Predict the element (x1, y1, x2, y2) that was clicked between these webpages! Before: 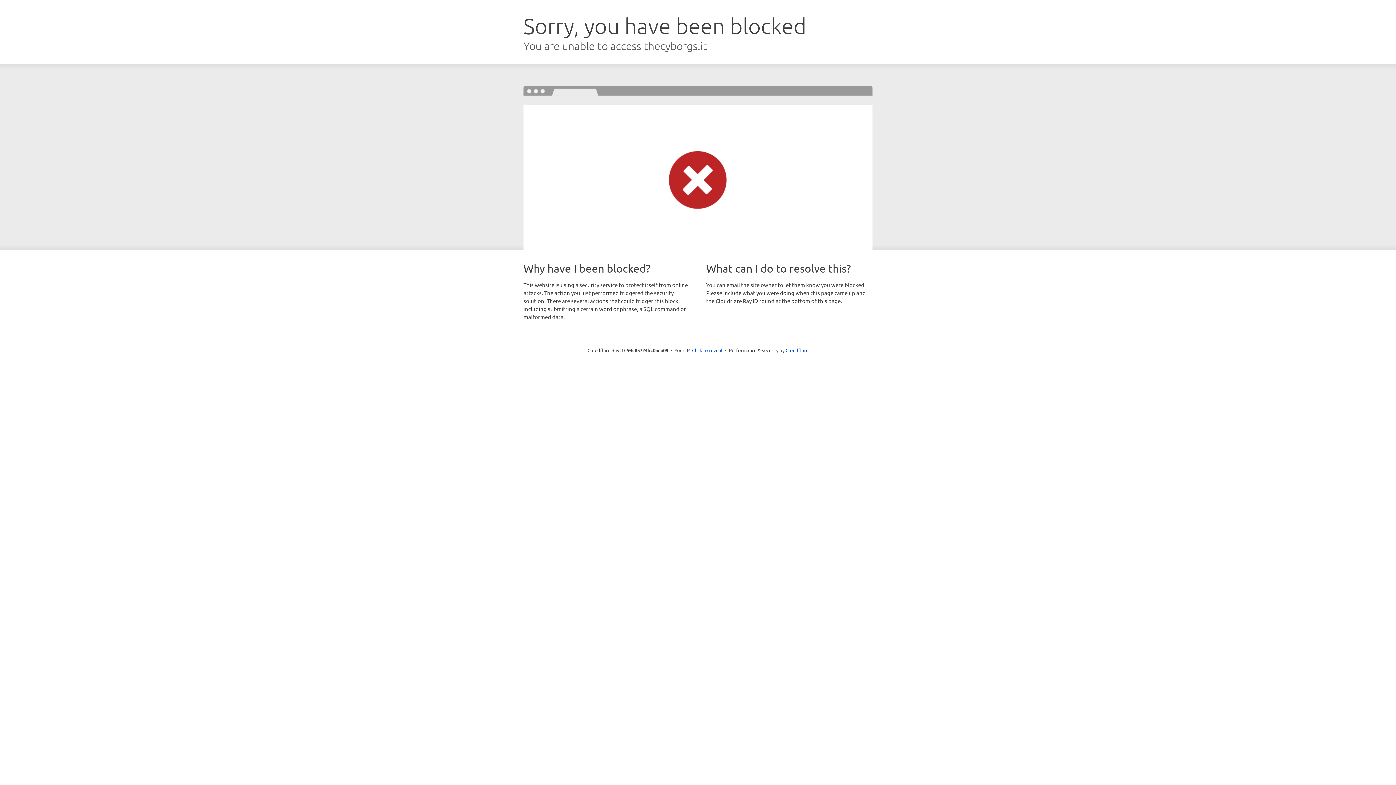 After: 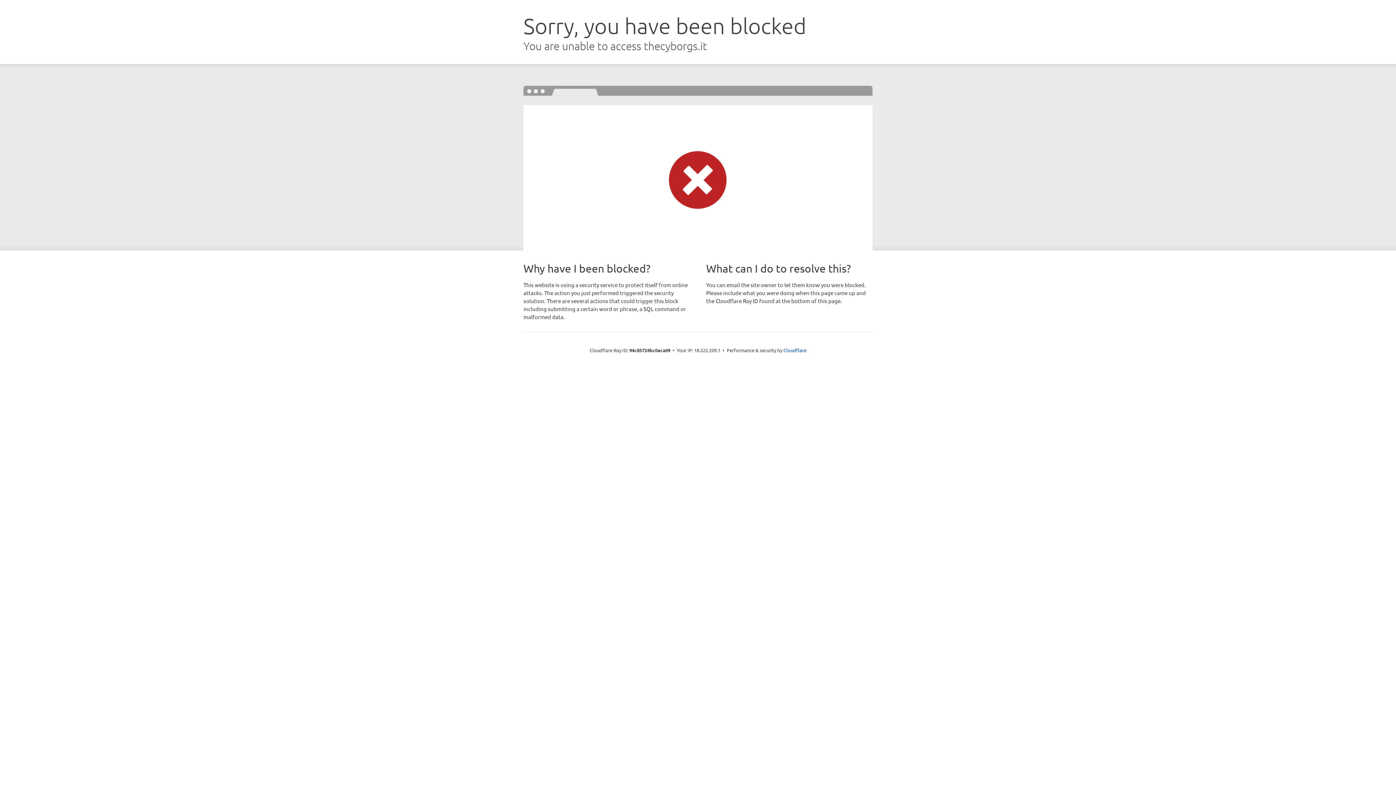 Action: bbox: (692, 346, 722, 353) label: Click to reveal